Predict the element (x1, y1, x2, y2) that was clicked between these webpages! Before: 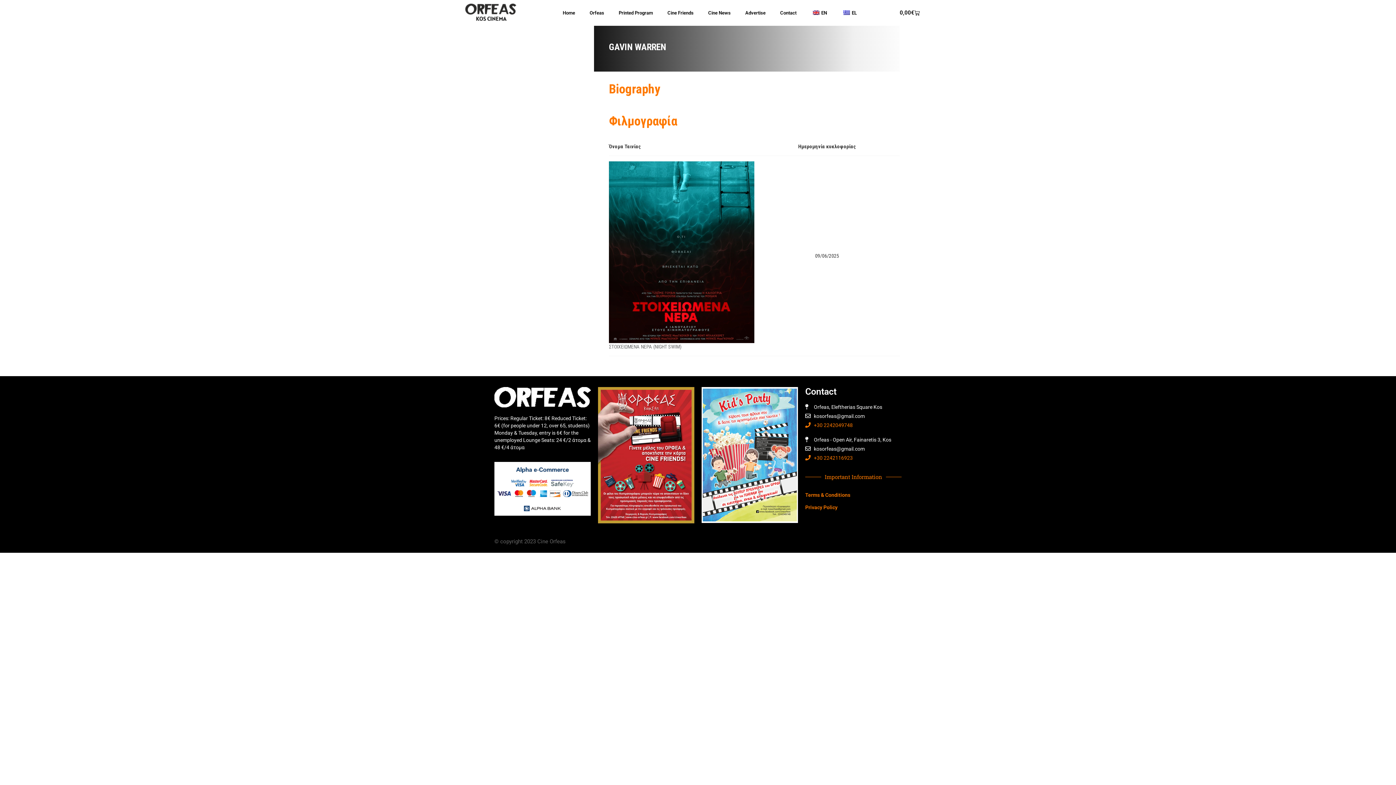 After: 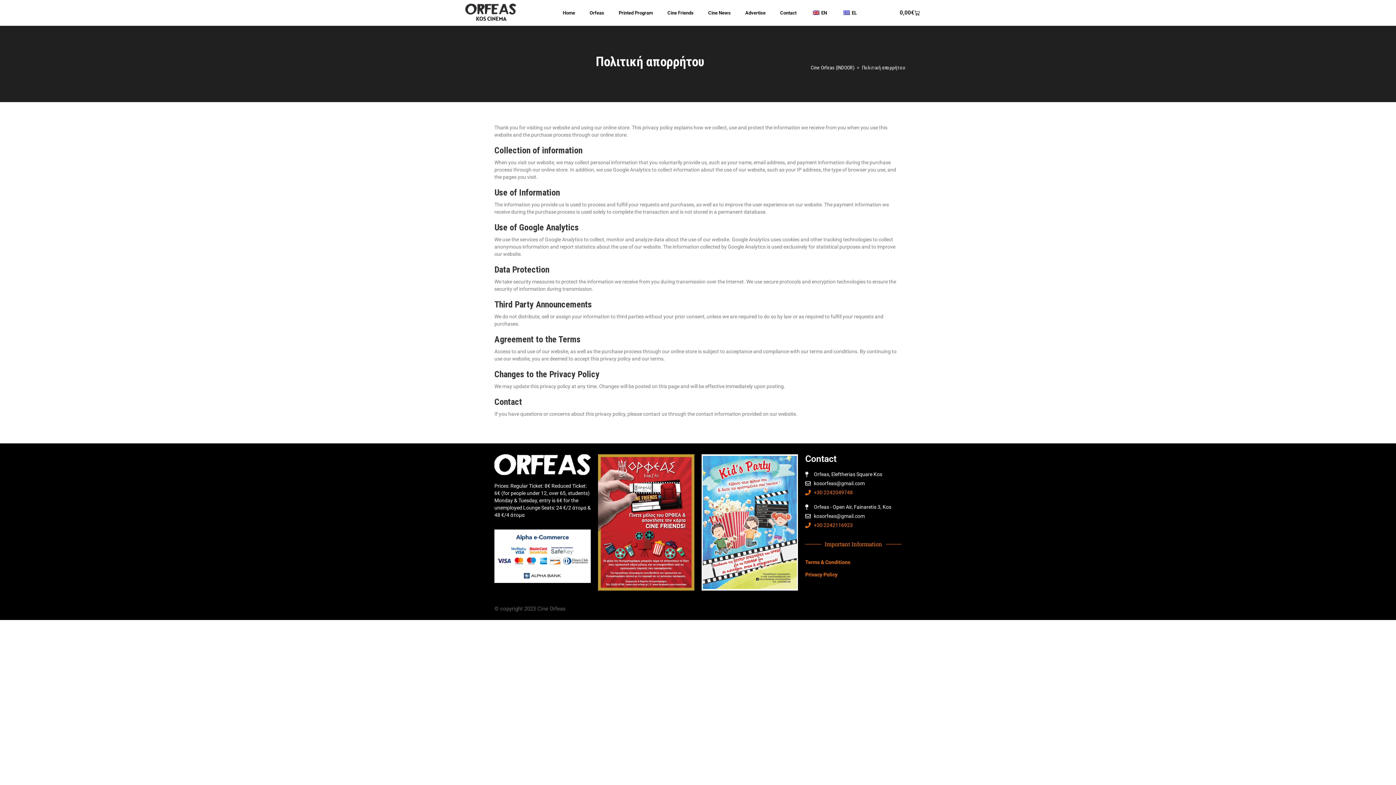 Action: label: Privacy Policy bbox: (805, 504, 837, 510)